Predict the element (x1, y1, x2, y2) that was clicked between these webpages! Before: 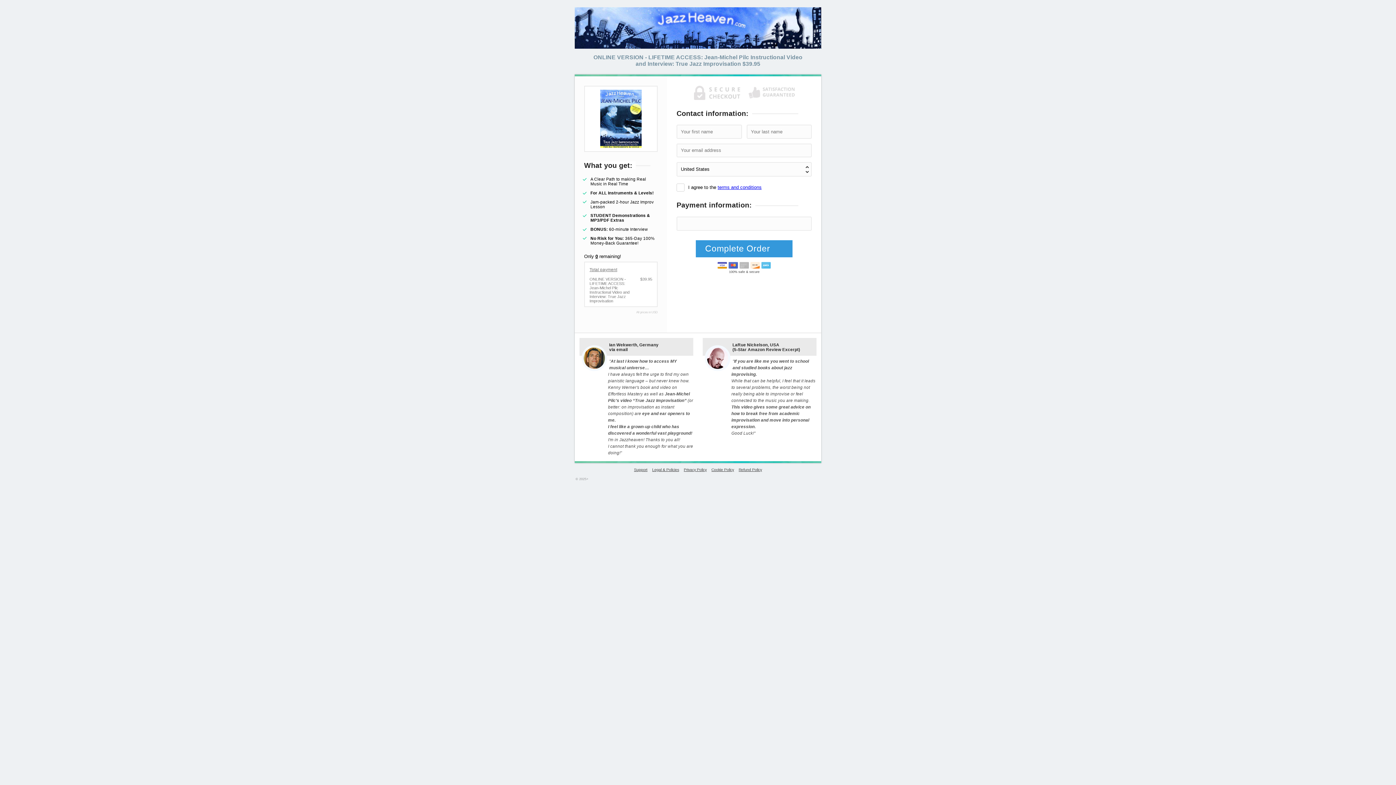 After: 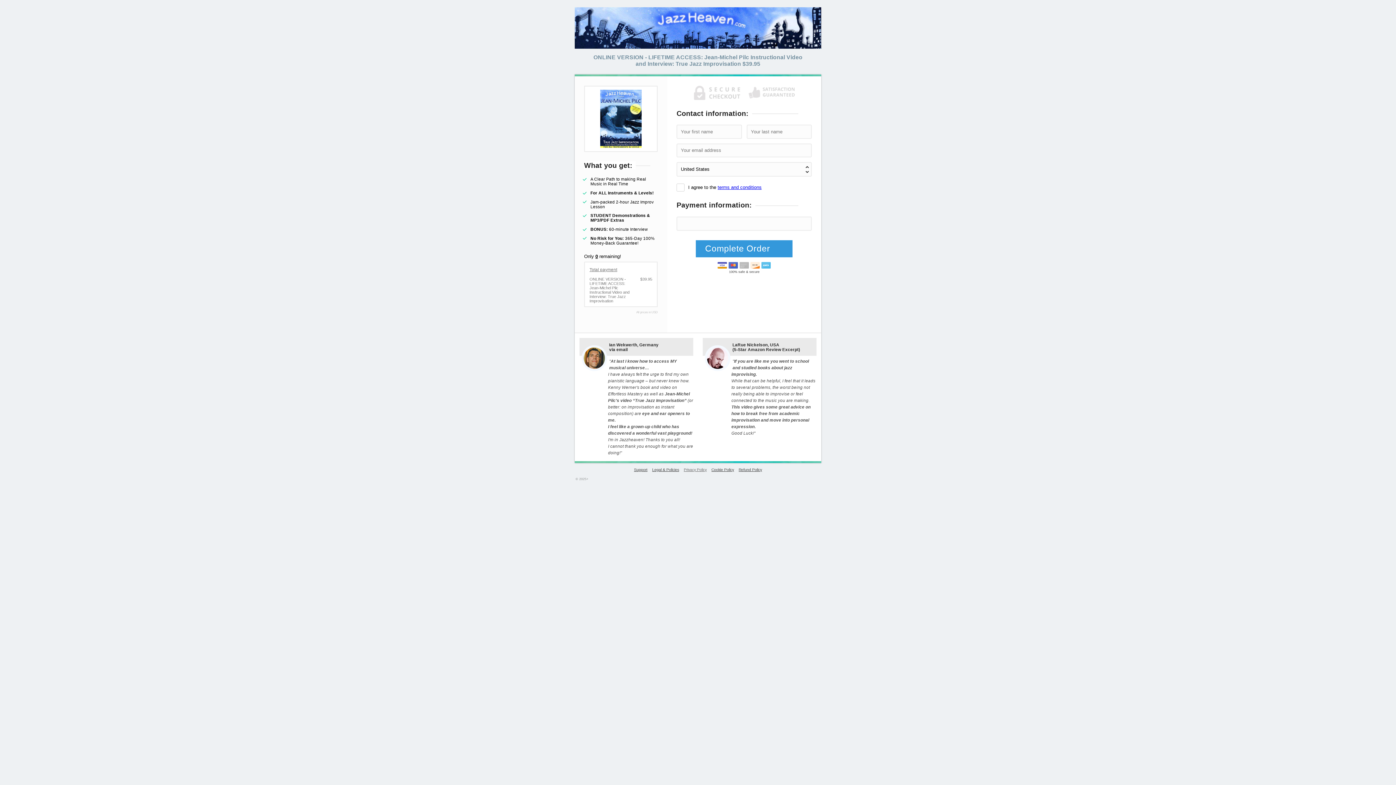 Action: label: Privacy Policy bbox: (684, 467, 706, 471)